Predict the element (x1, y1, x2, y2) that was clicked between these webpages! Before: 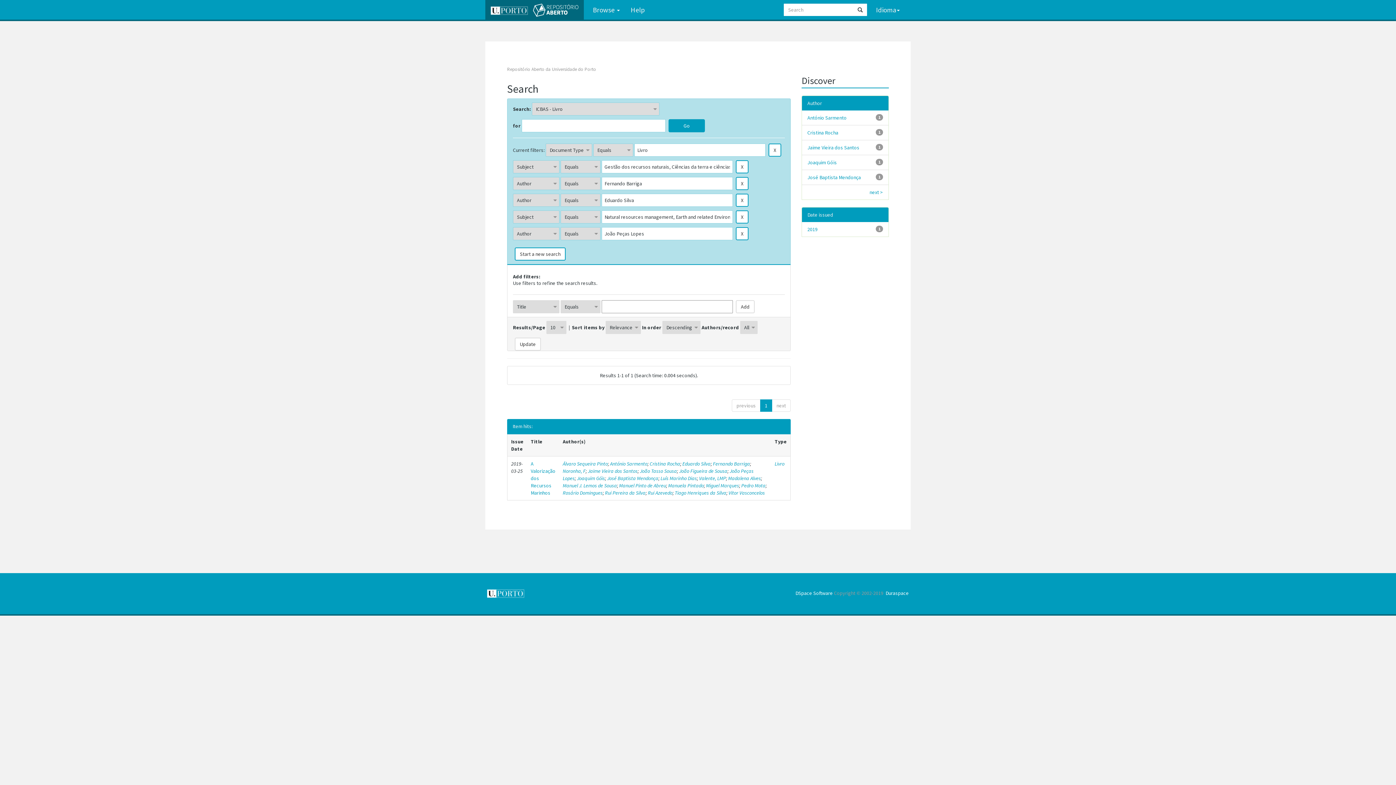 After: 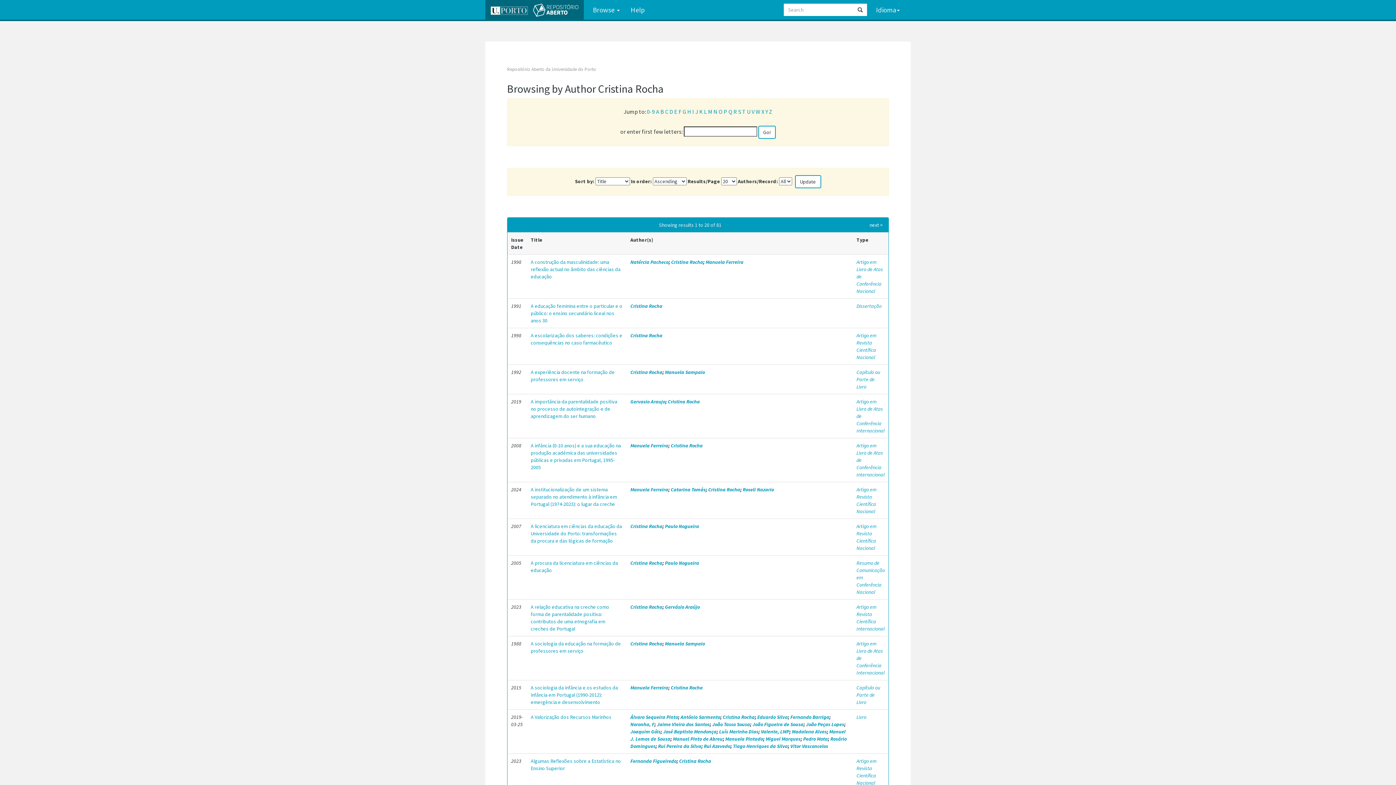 Action: label: Cristina Rocha bbox: (649, 460, 680, 467)